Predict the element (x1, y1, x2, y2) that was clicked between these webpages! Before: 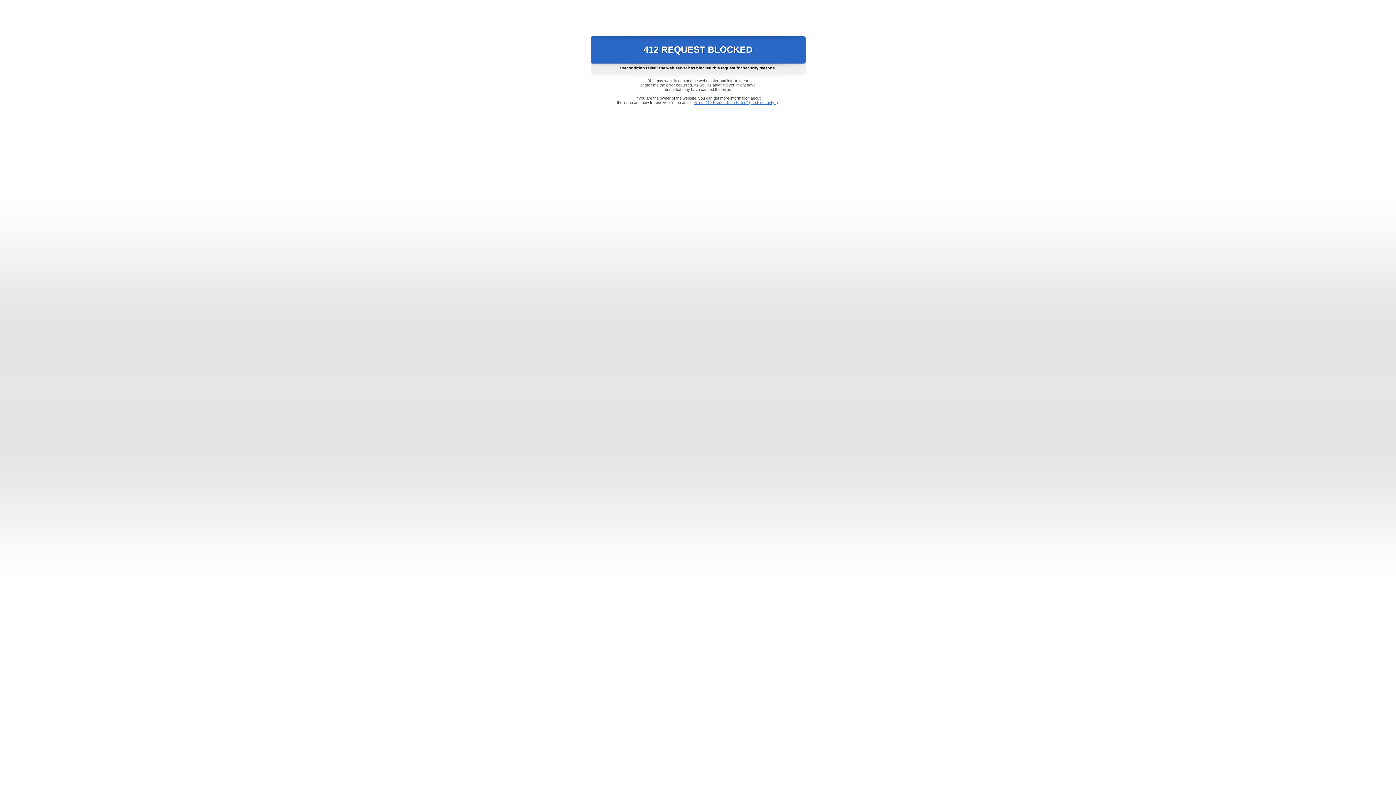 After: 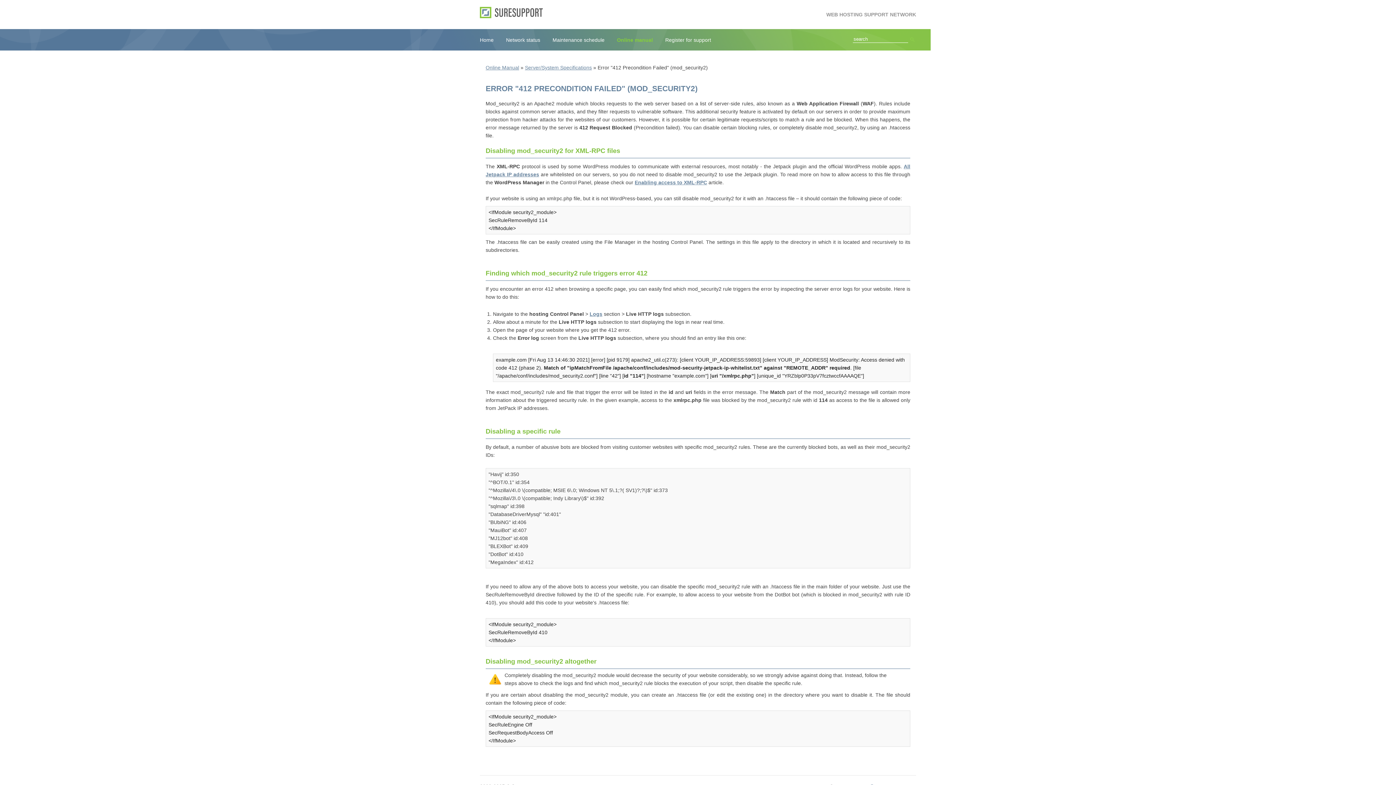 Action: bbox: (693, 100, 778, 104) label: Error "412 Precondition Failed" (mod_security2)